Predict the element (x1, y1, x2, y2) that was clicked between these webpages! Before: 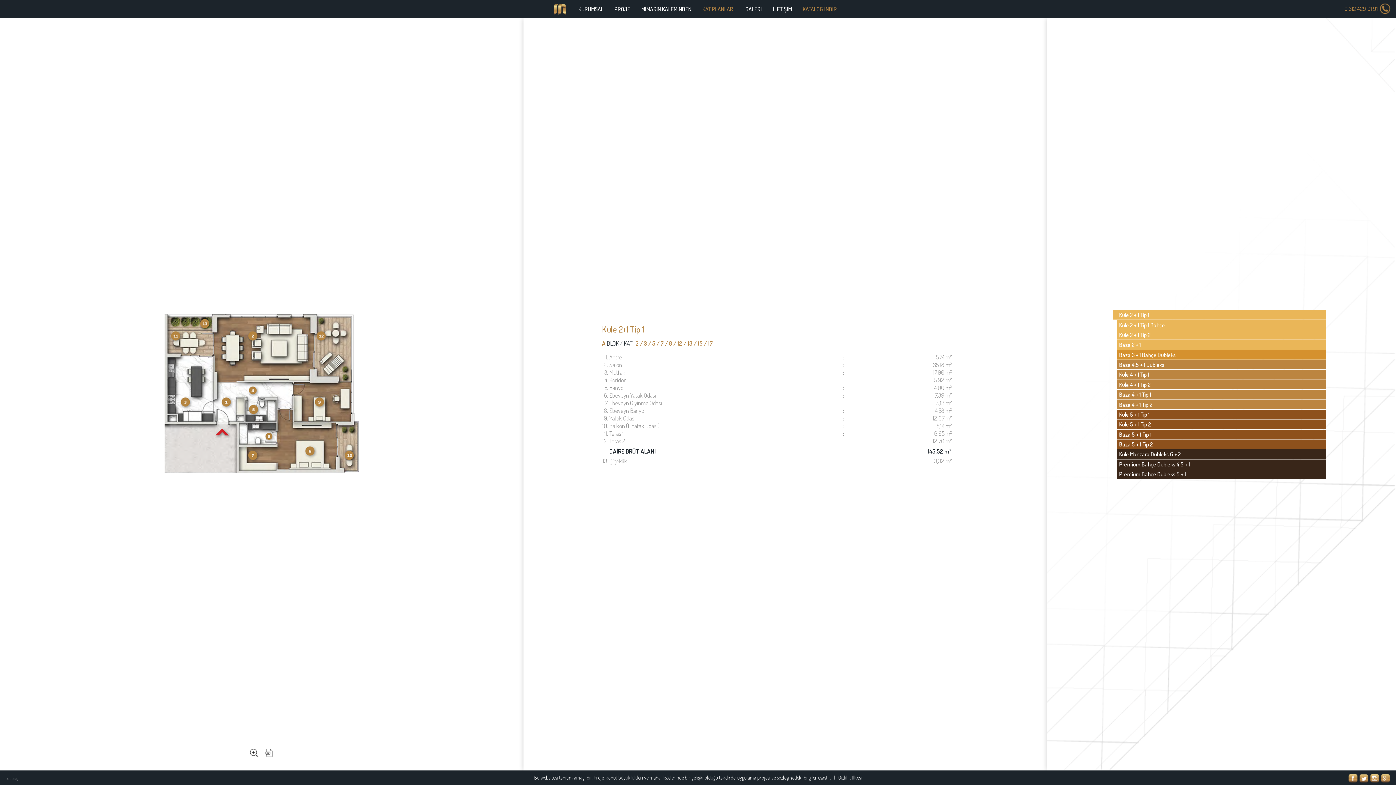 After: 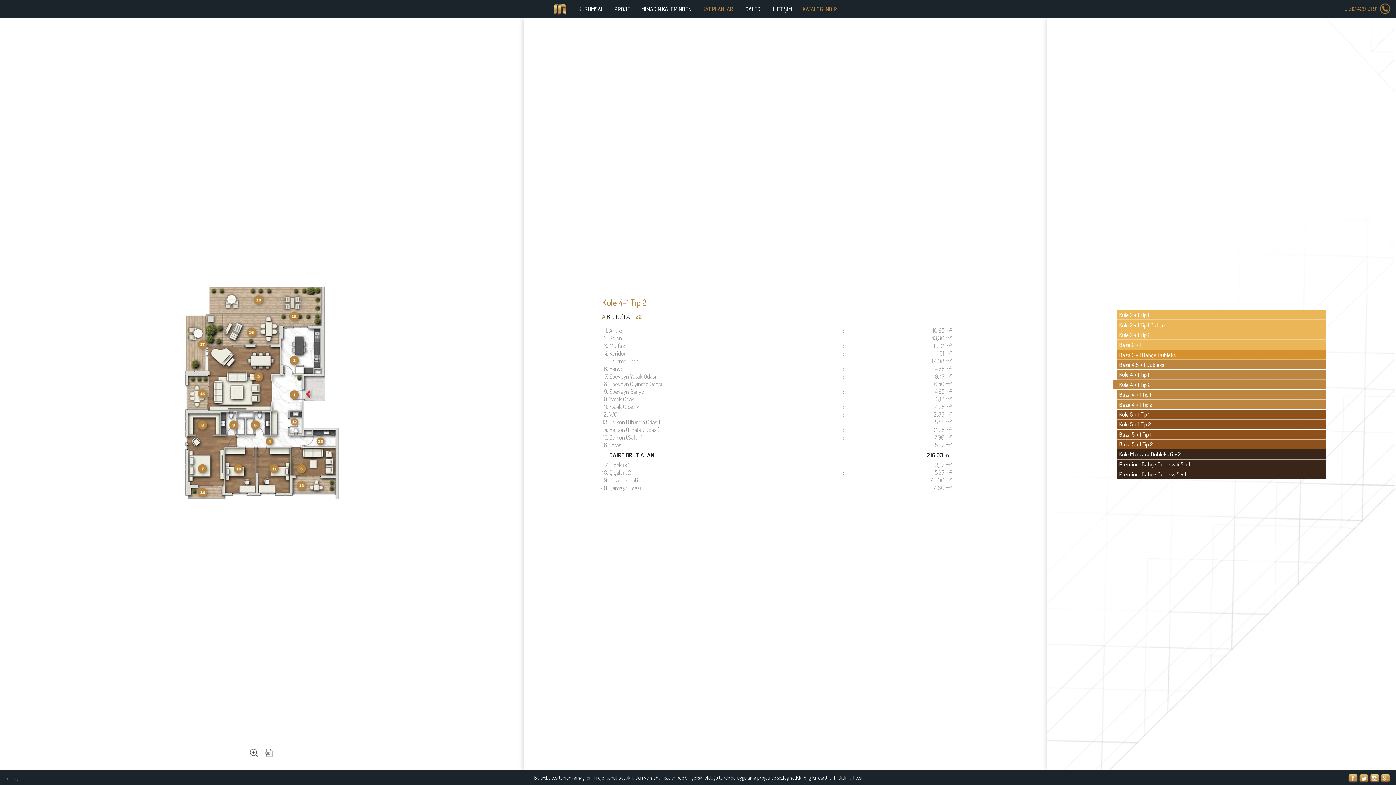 Action: bbox: (1119, 381, 1324, 388) label: Kule 4 + 1 Tip 2